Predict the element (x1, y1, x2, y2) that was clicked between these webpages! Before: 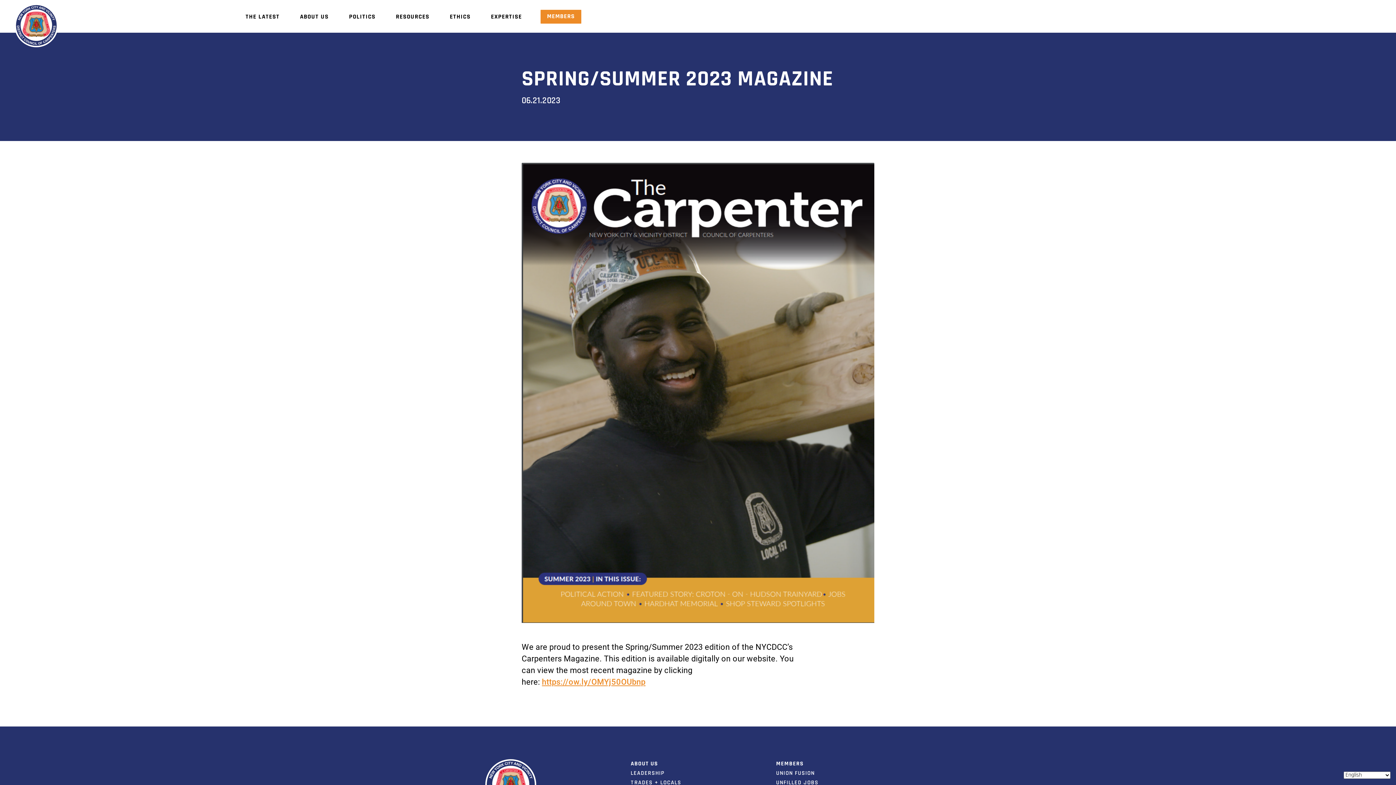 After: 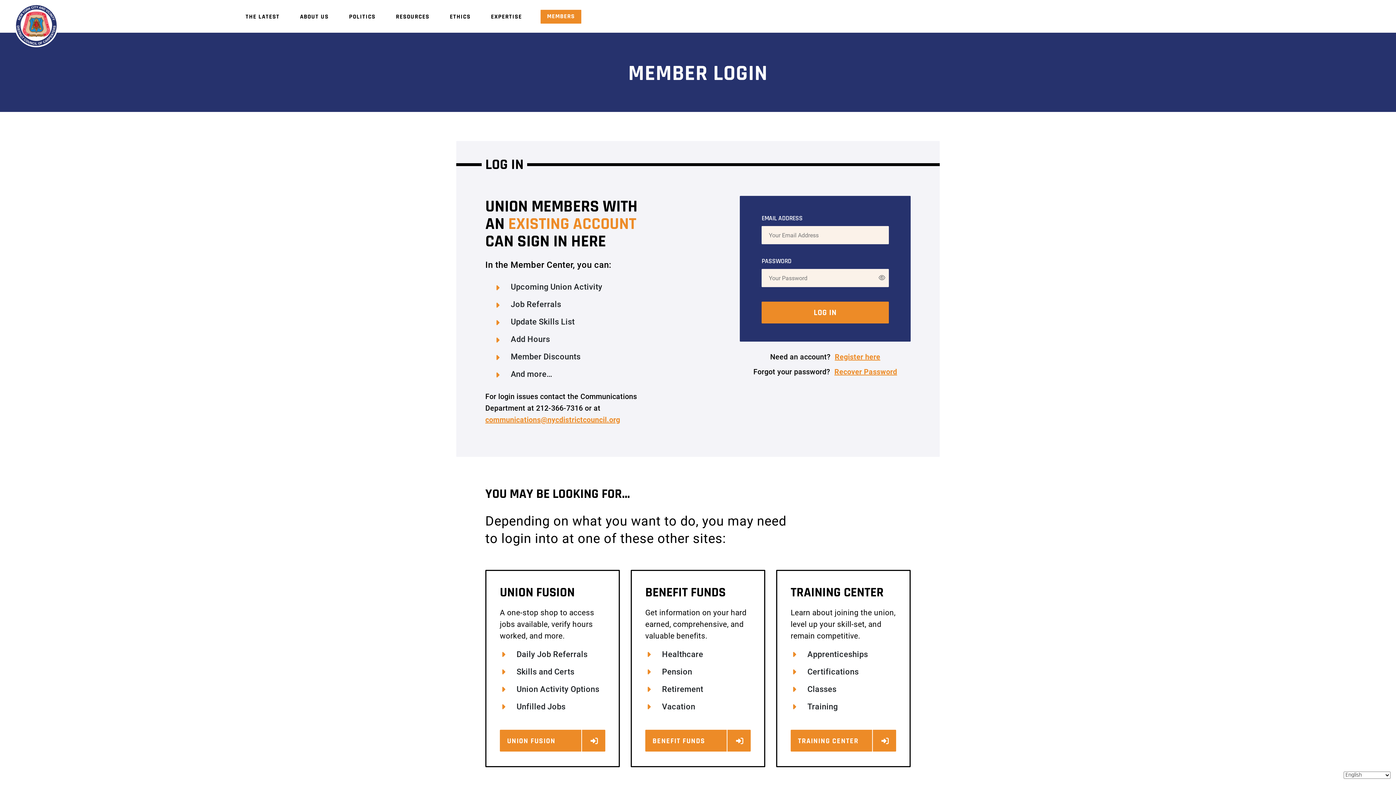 Action: label: MEMBERS bbox: (776, 760, 803, 767)